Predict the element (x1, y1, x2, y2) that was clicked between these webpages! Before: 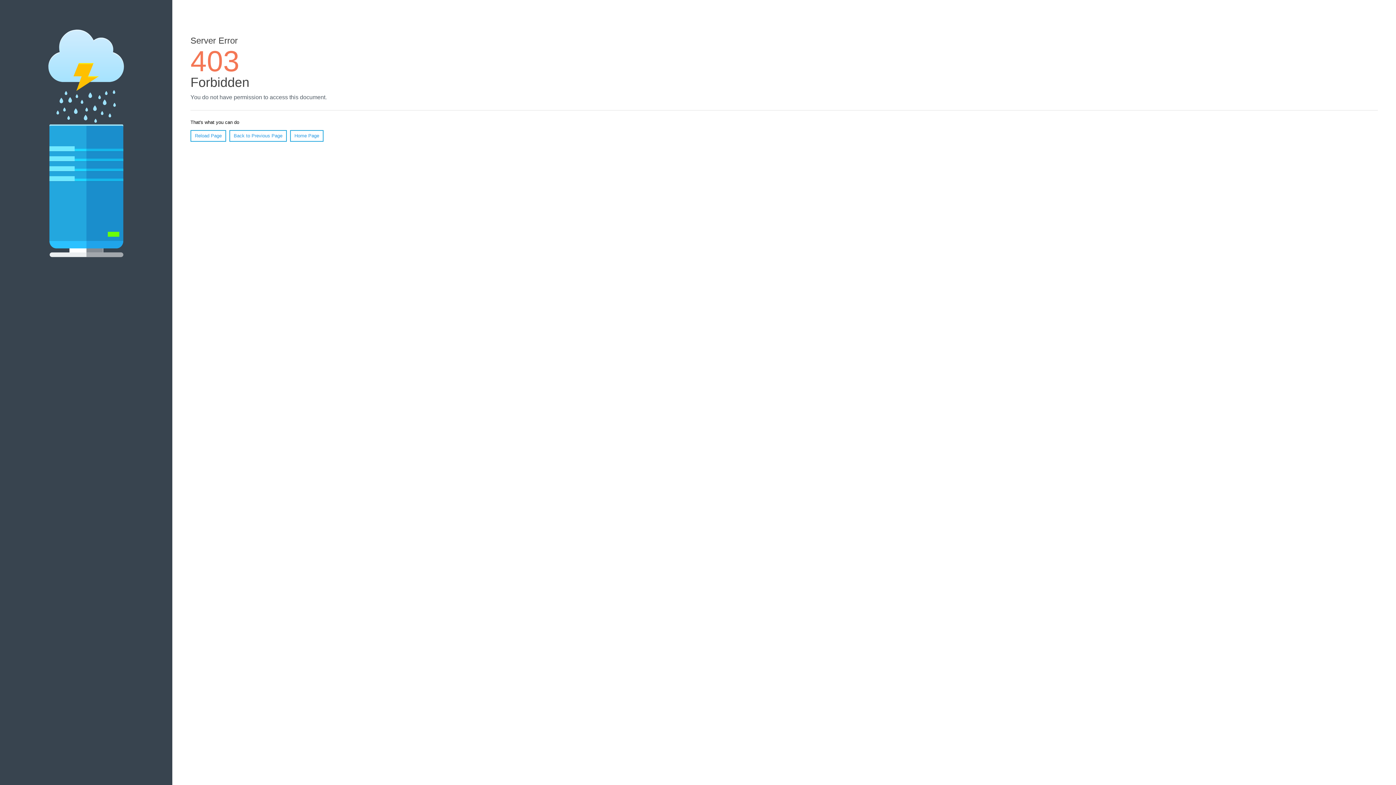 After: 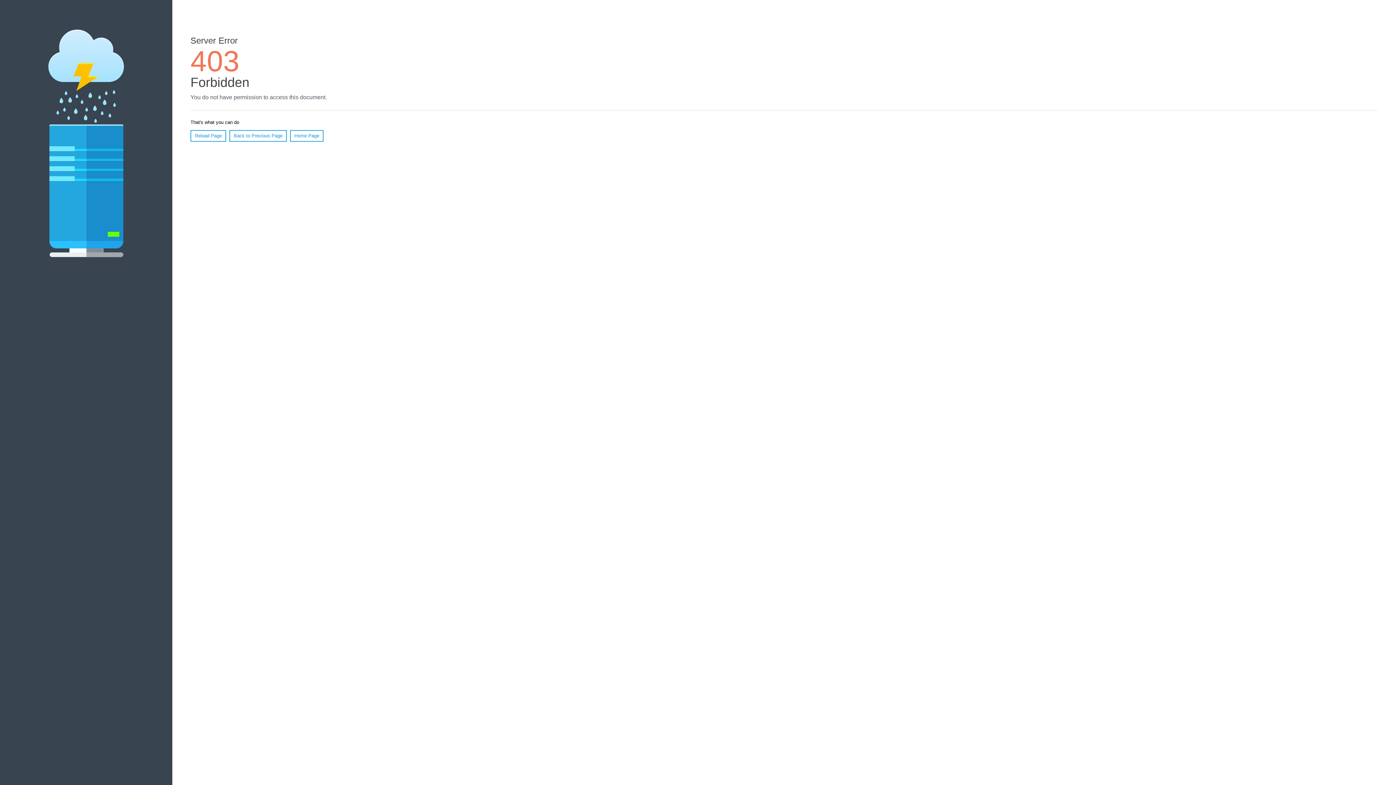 Action: label: Reload Page bbox: (190, 130, 226, 141)